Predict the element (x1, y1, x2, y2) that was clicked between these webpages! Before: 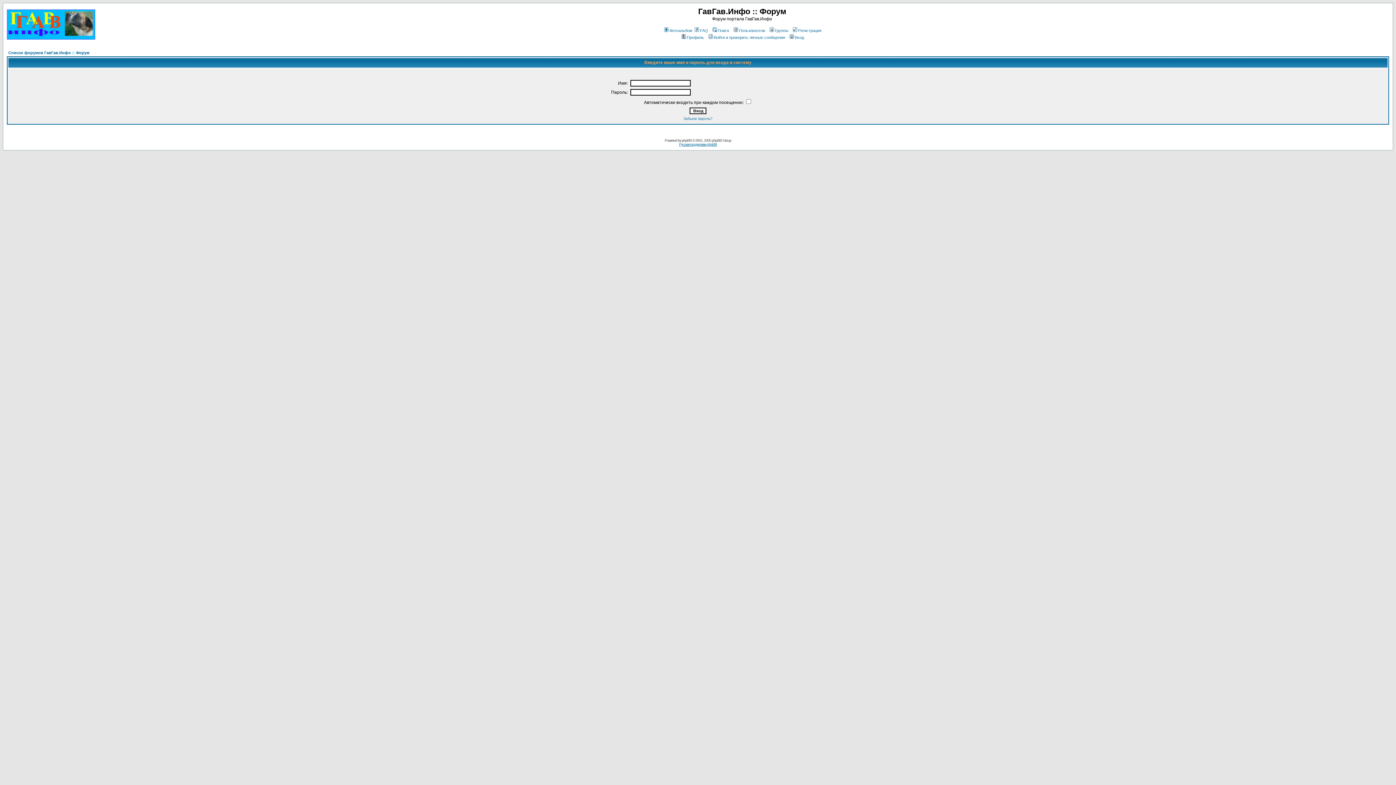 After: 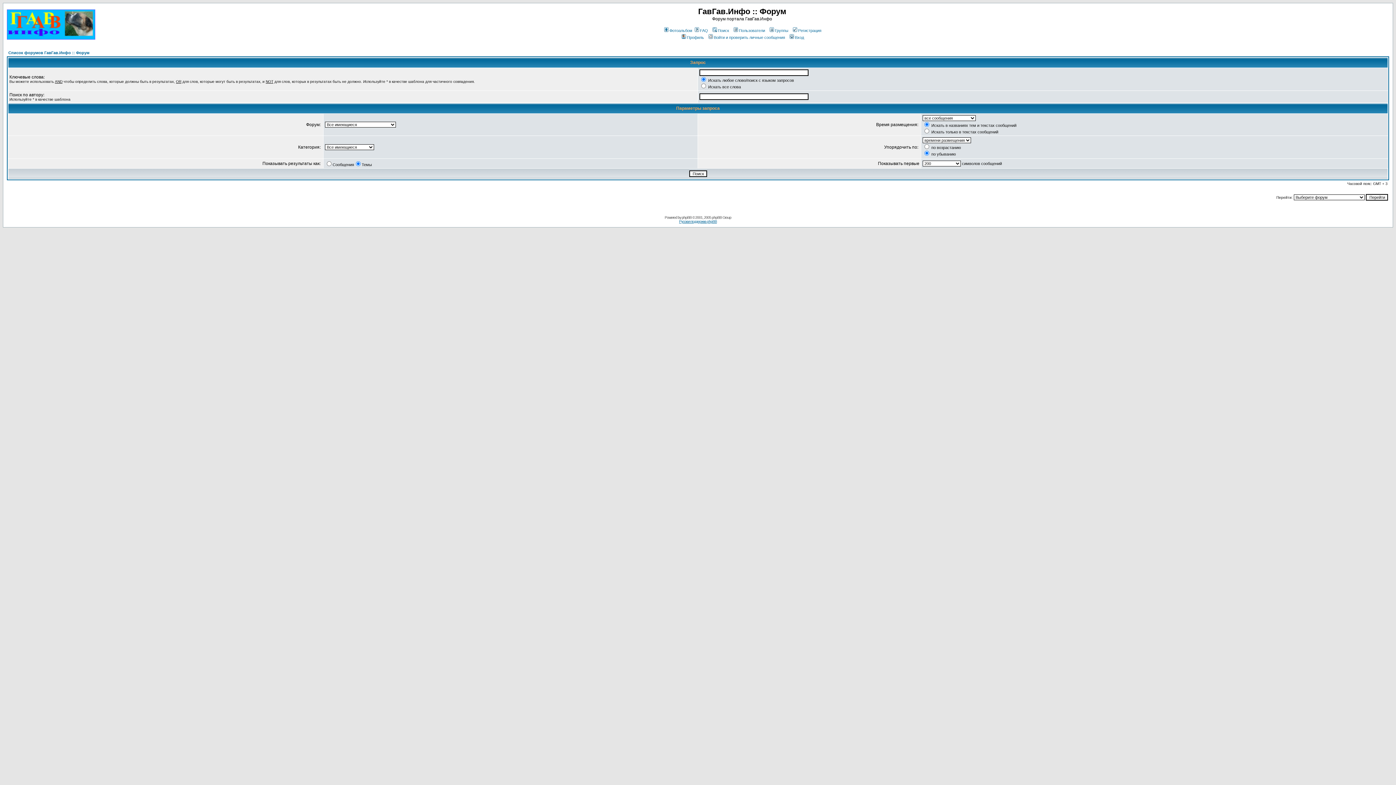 Action: label: Поиск bbox: (711, 28, 729, 32)